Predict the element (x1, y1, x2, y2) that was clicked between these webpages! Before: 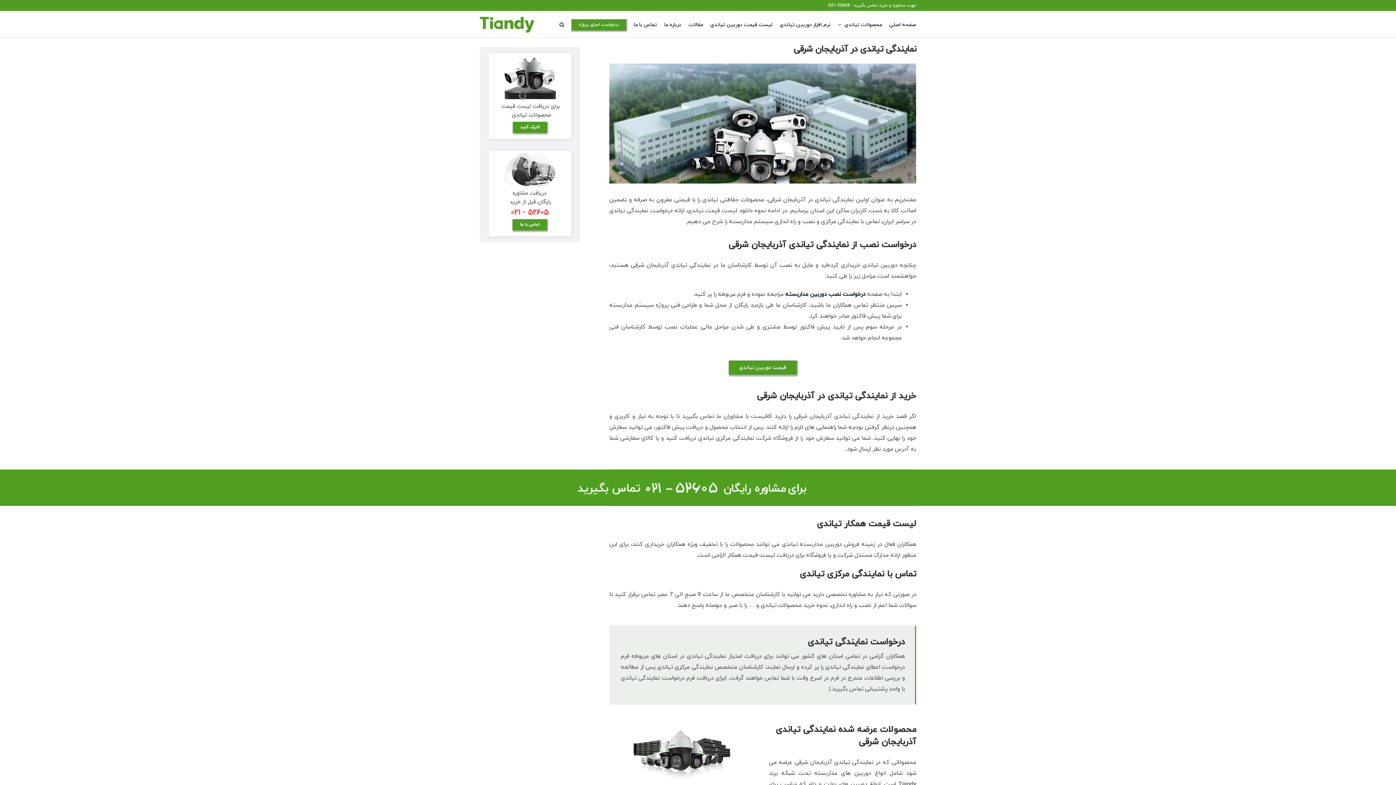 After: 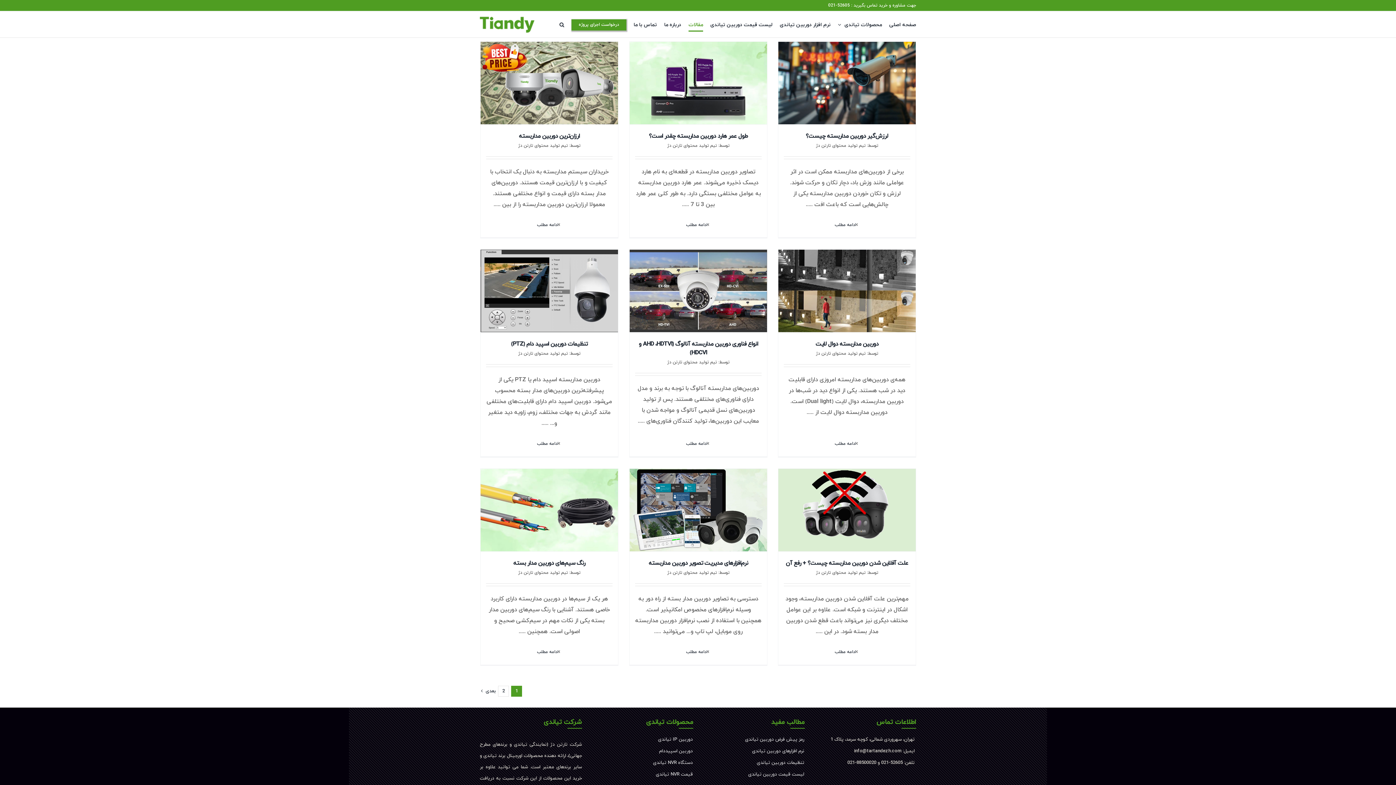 Action: bbox: (688, 12, 703, 37) label: مقالات